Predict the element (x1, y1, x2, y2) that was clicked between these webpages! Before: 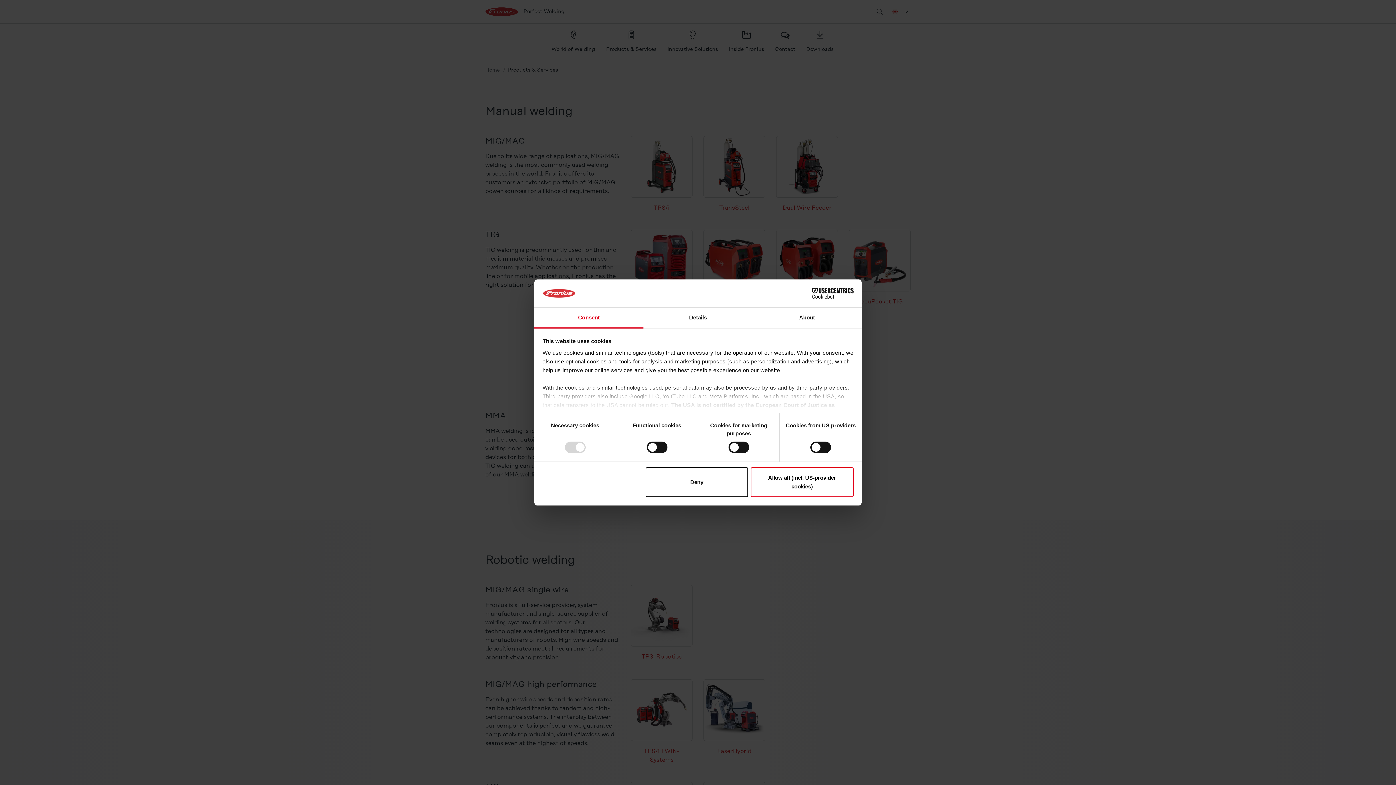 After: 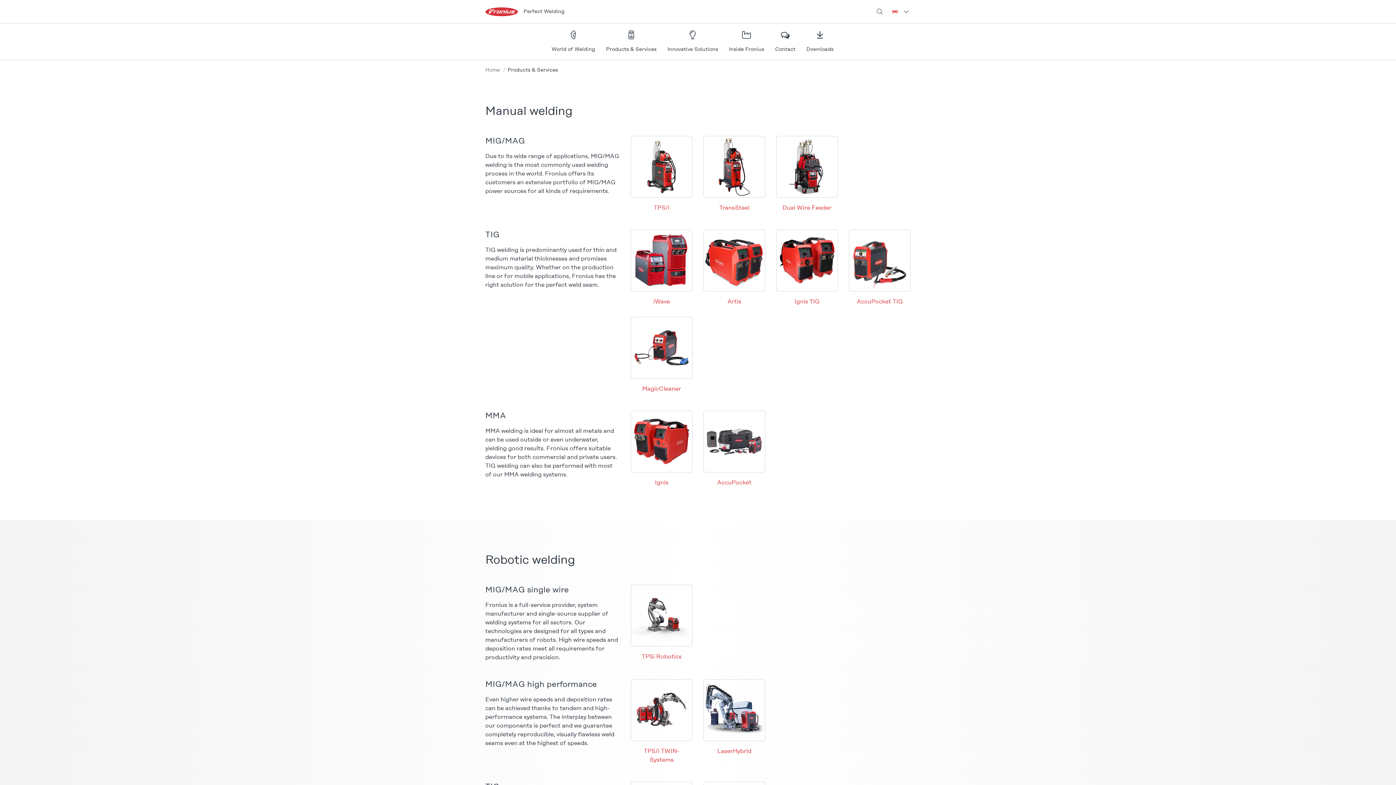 Action: label: Allow all (incl. US-provider cookies) bbox: (751, 467, 853, 497)